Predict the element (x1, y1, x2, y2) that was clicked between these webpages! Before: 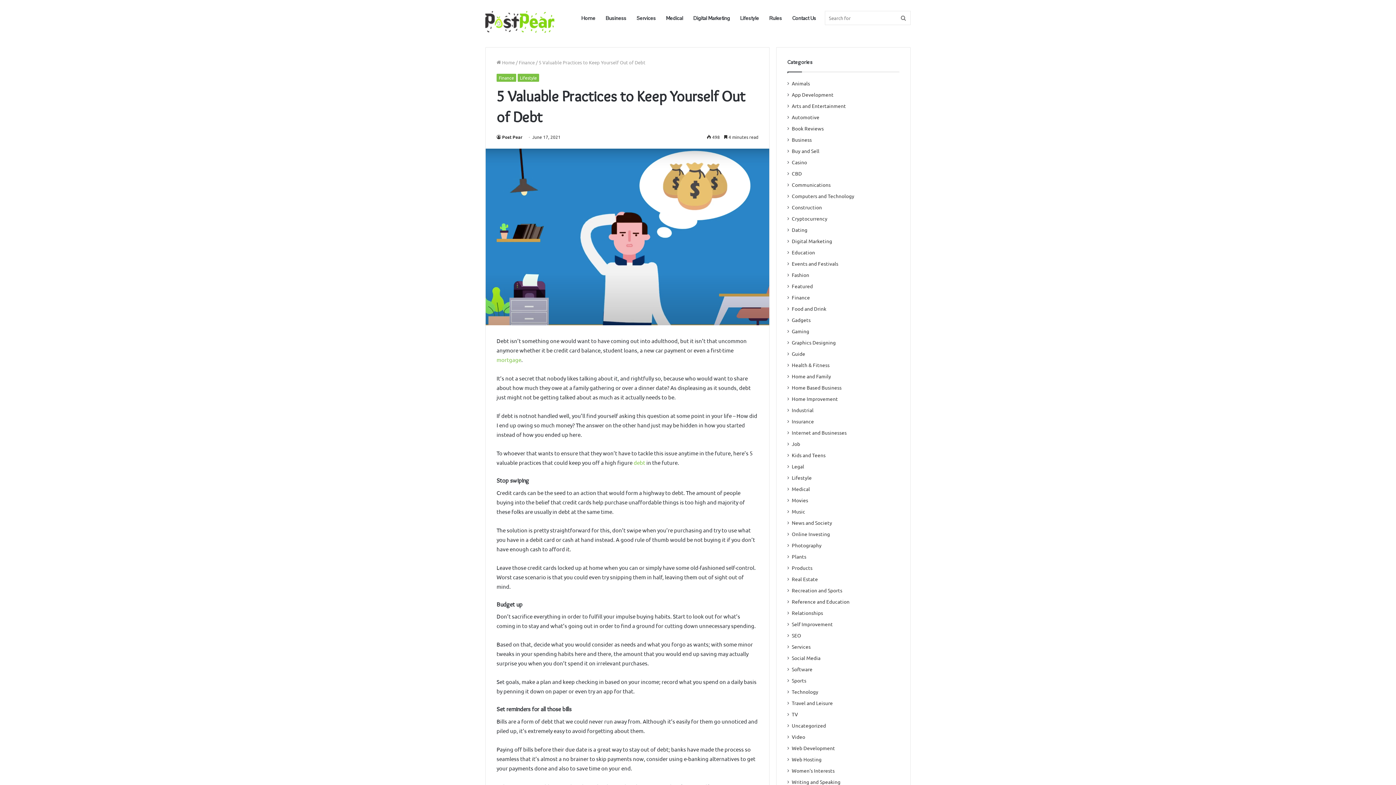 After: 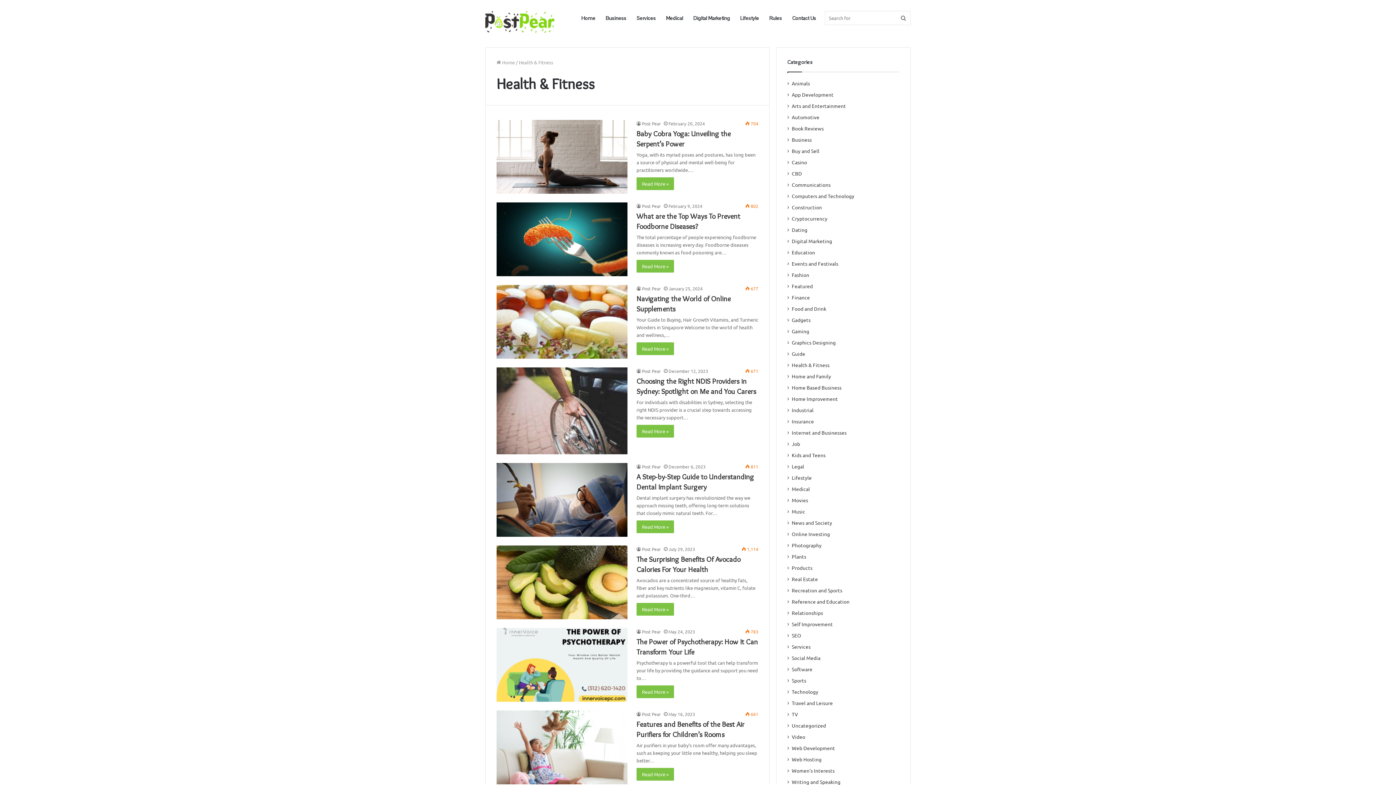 Action: bbox: (792, 361, 829, 369) label: Health & Fitness